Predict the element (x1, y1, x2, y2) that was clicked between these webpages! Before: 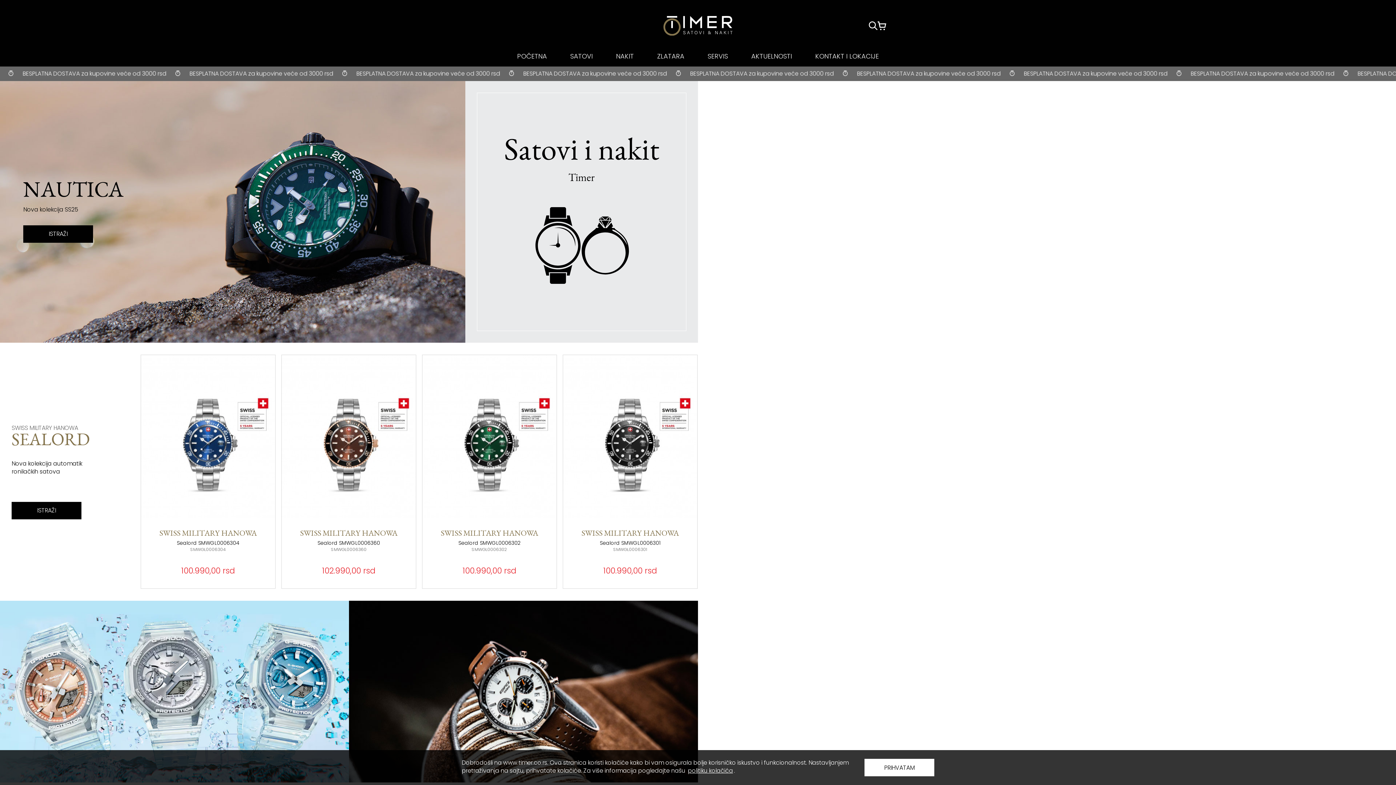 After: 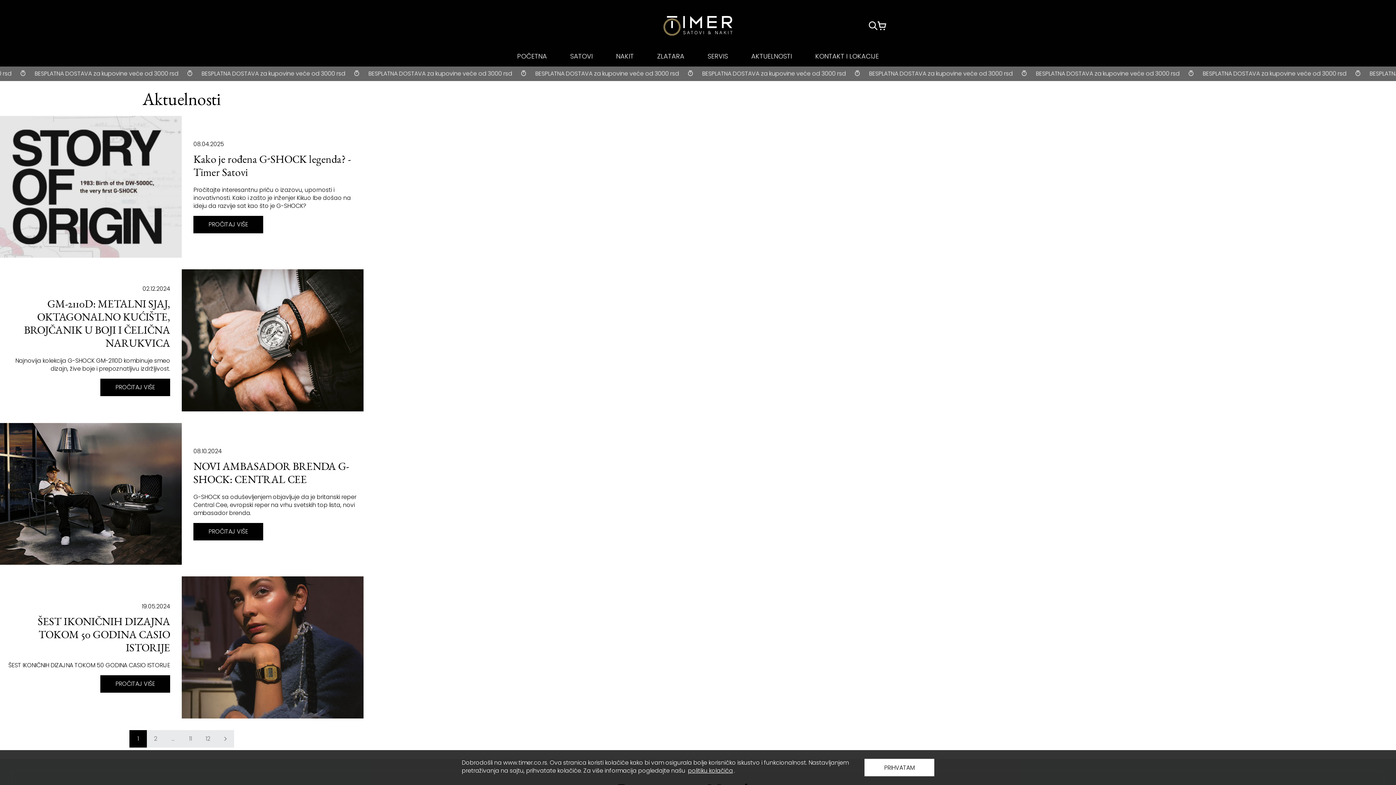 Action: bbox: (751, 51, 792, 60) label: AKTUELNOSTI